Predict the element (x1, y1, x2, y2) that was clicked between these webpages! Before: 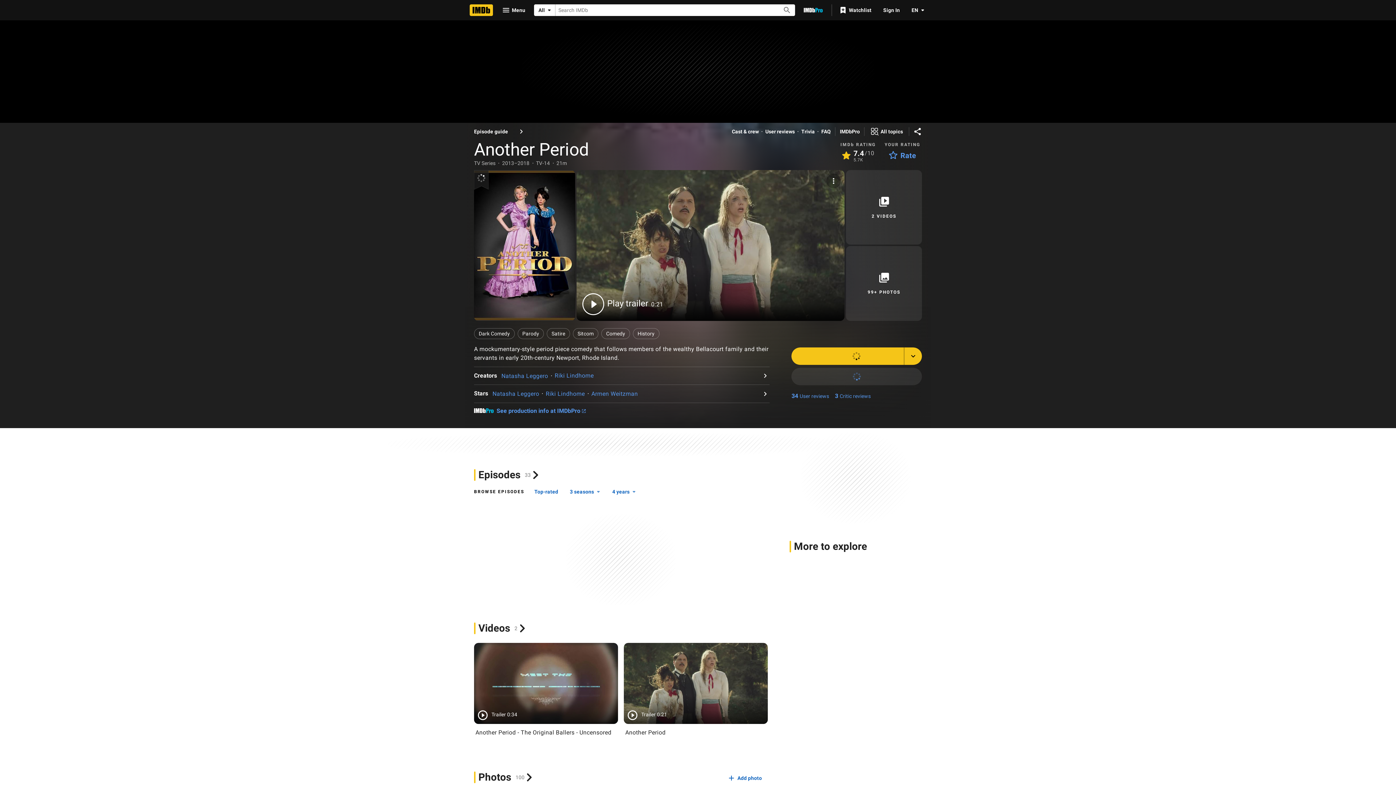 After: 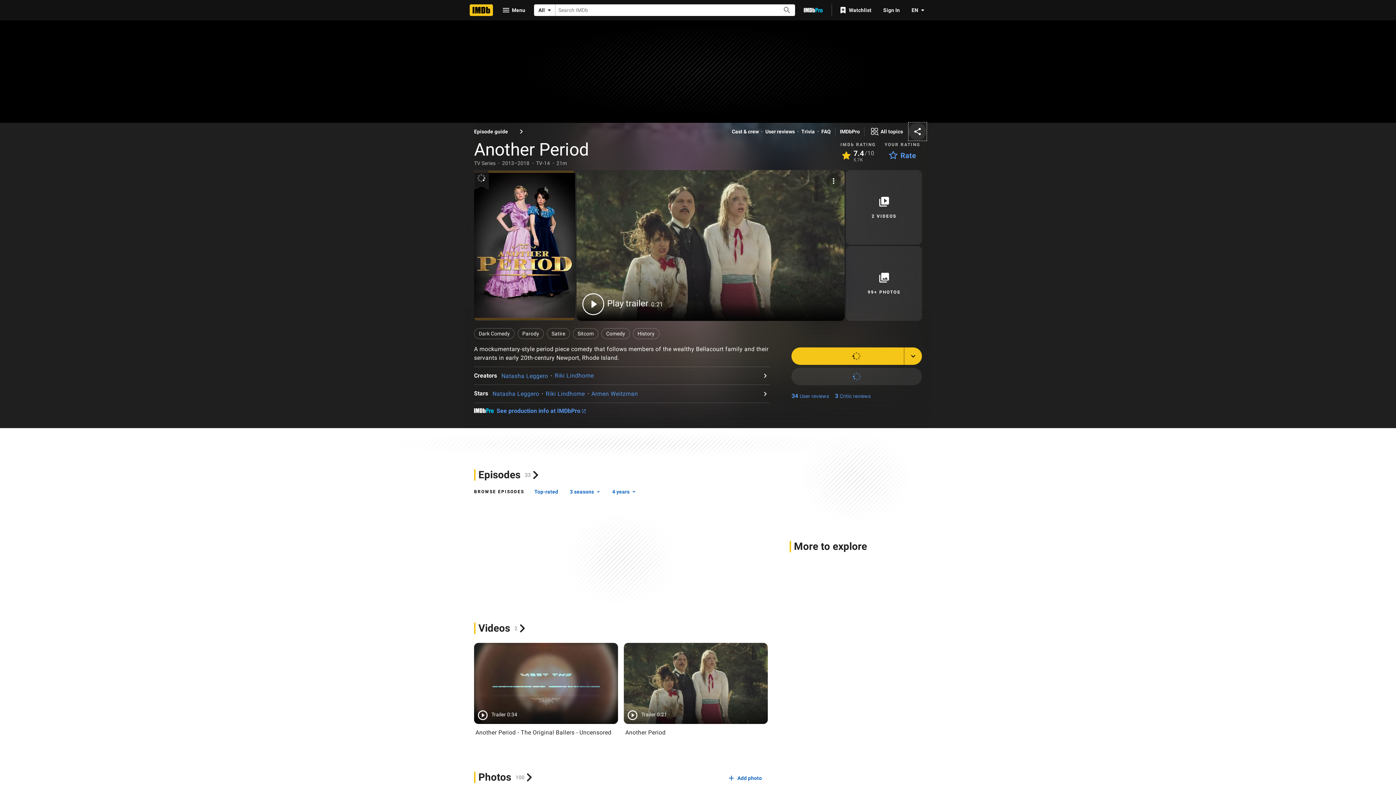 Action: label: Share on social media bbox: (909, 122, 926, 140)